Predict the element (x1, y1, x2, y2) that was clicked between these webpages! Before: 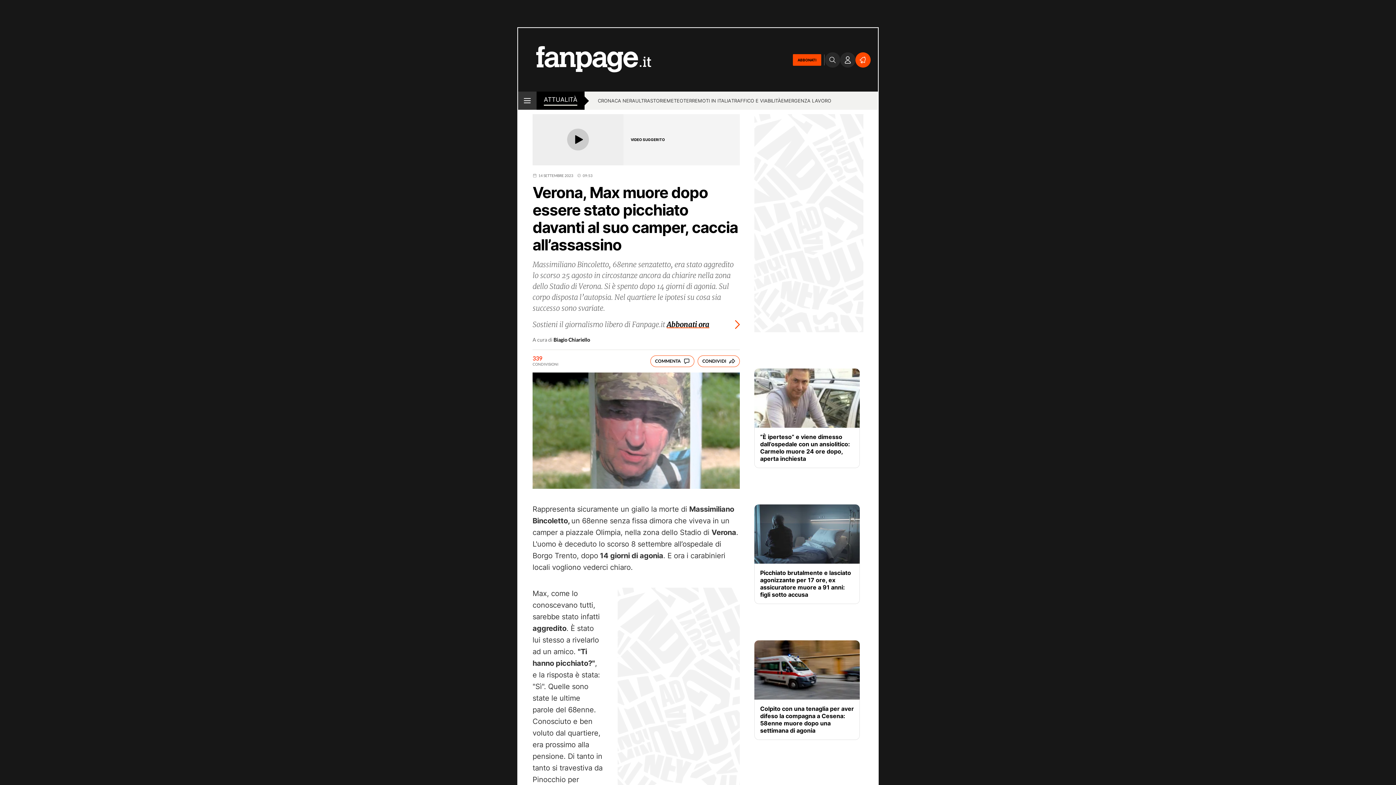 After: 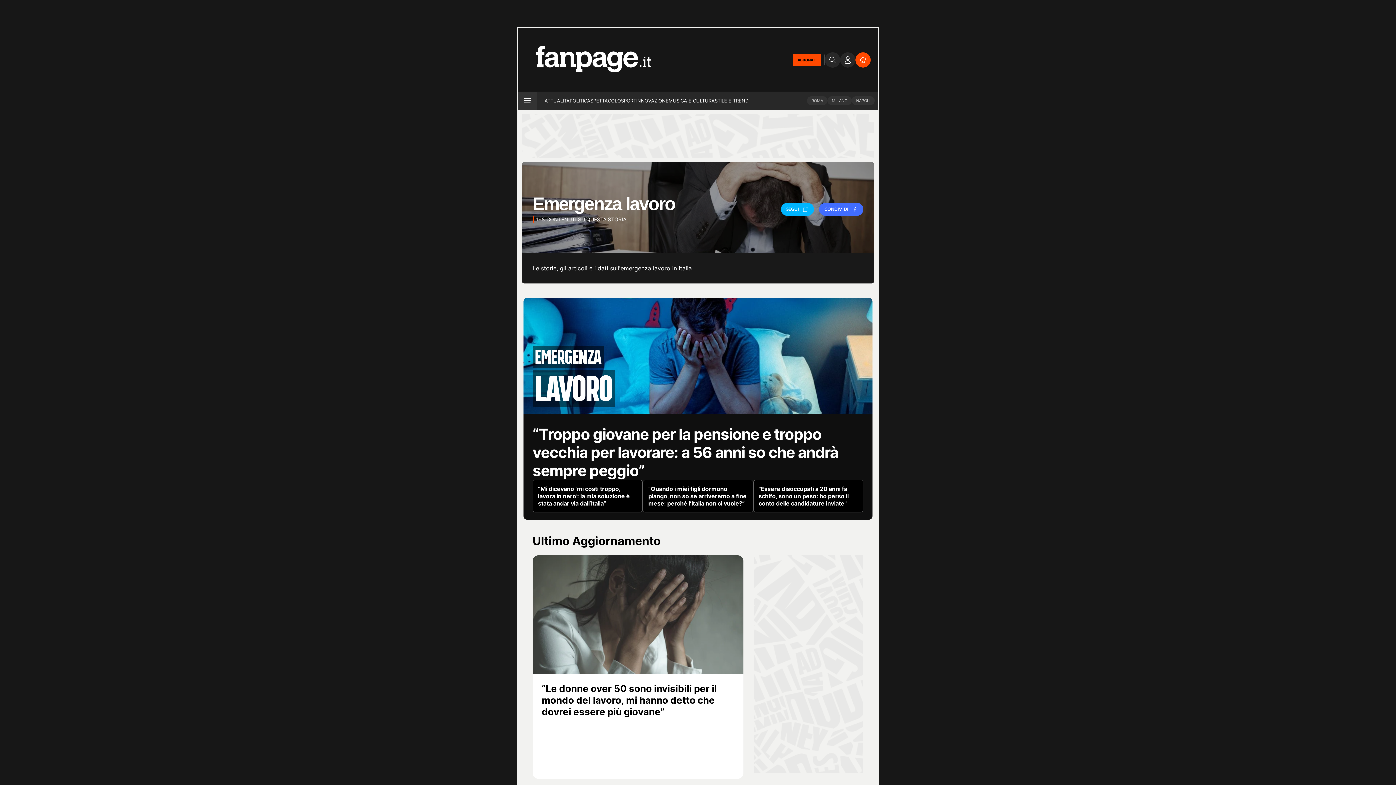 Action: label: EMERGENZA LAVORO bbox: (781, 97, 831, 105)